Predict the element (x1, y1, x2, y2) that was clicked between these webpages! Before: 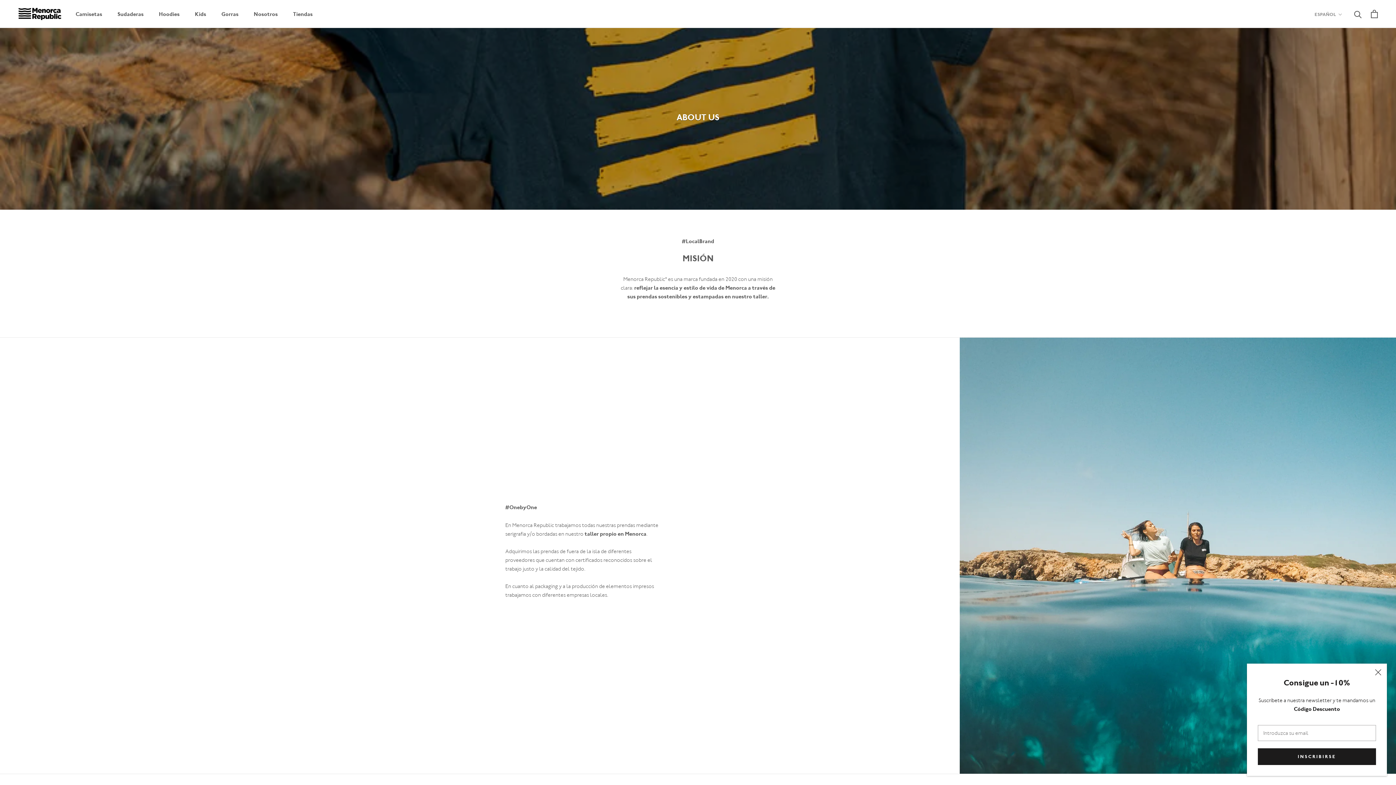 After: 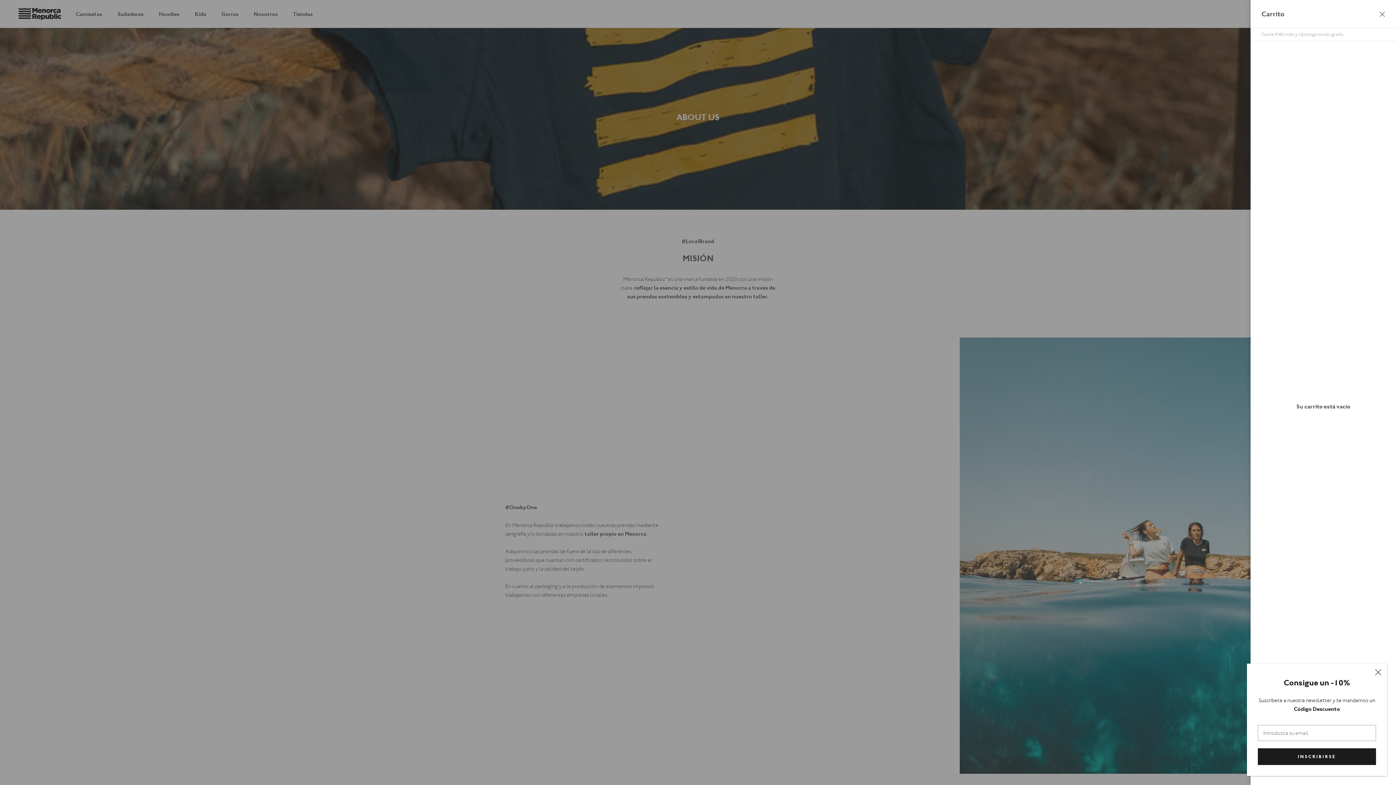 Action: label: Ver carrito bbox: (1371, 9, 1378, 18)